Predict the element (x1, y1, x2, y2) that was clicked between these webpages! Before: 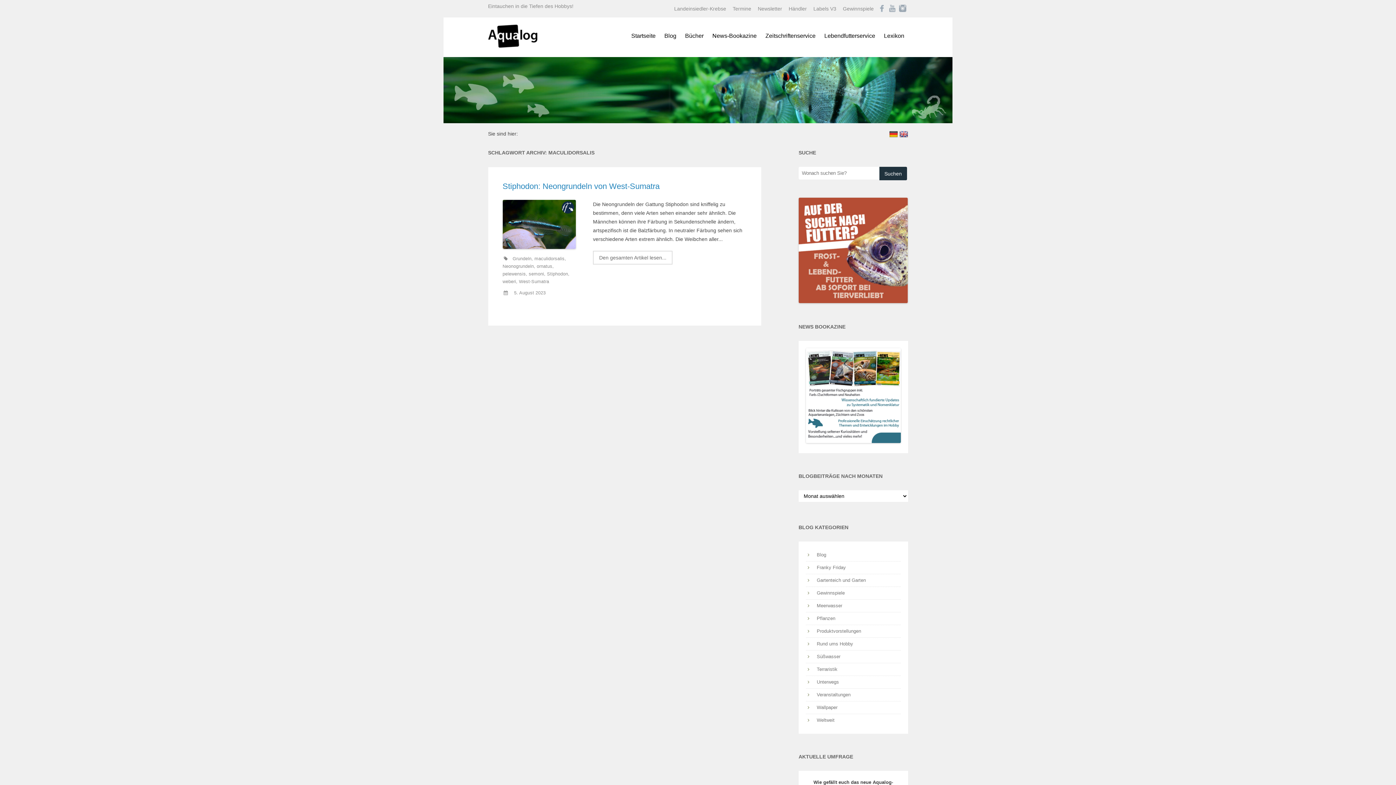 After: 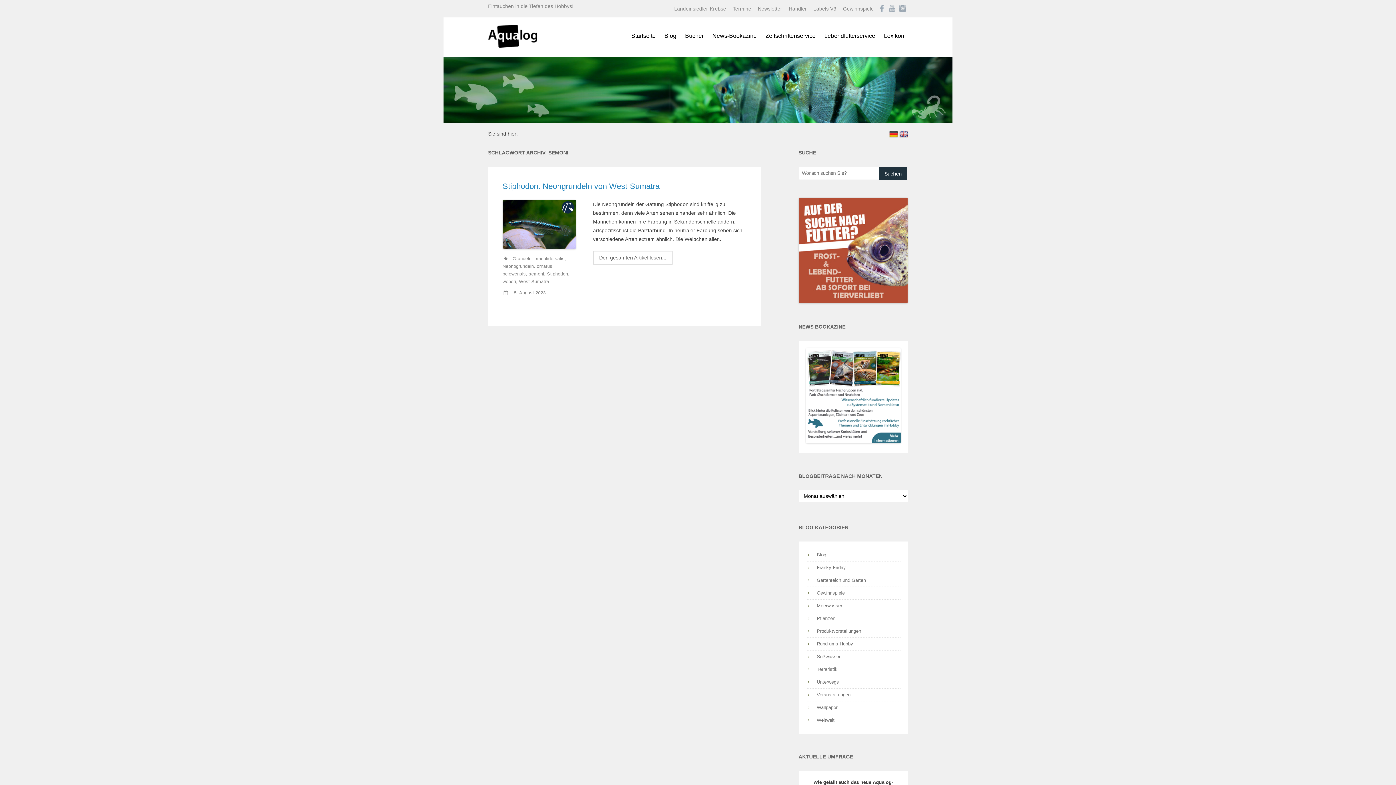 Action: label: semoni bbox: (528, 271, 544, 276)